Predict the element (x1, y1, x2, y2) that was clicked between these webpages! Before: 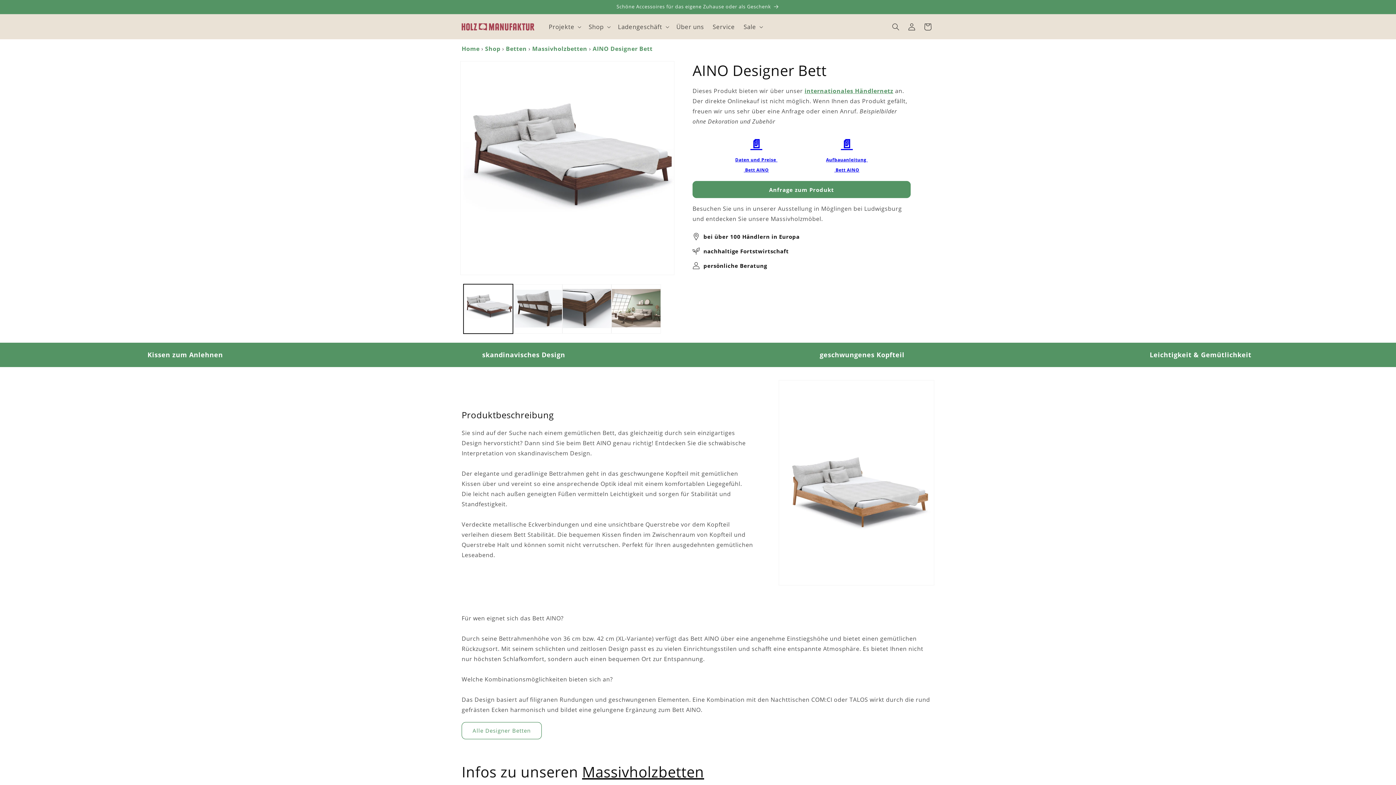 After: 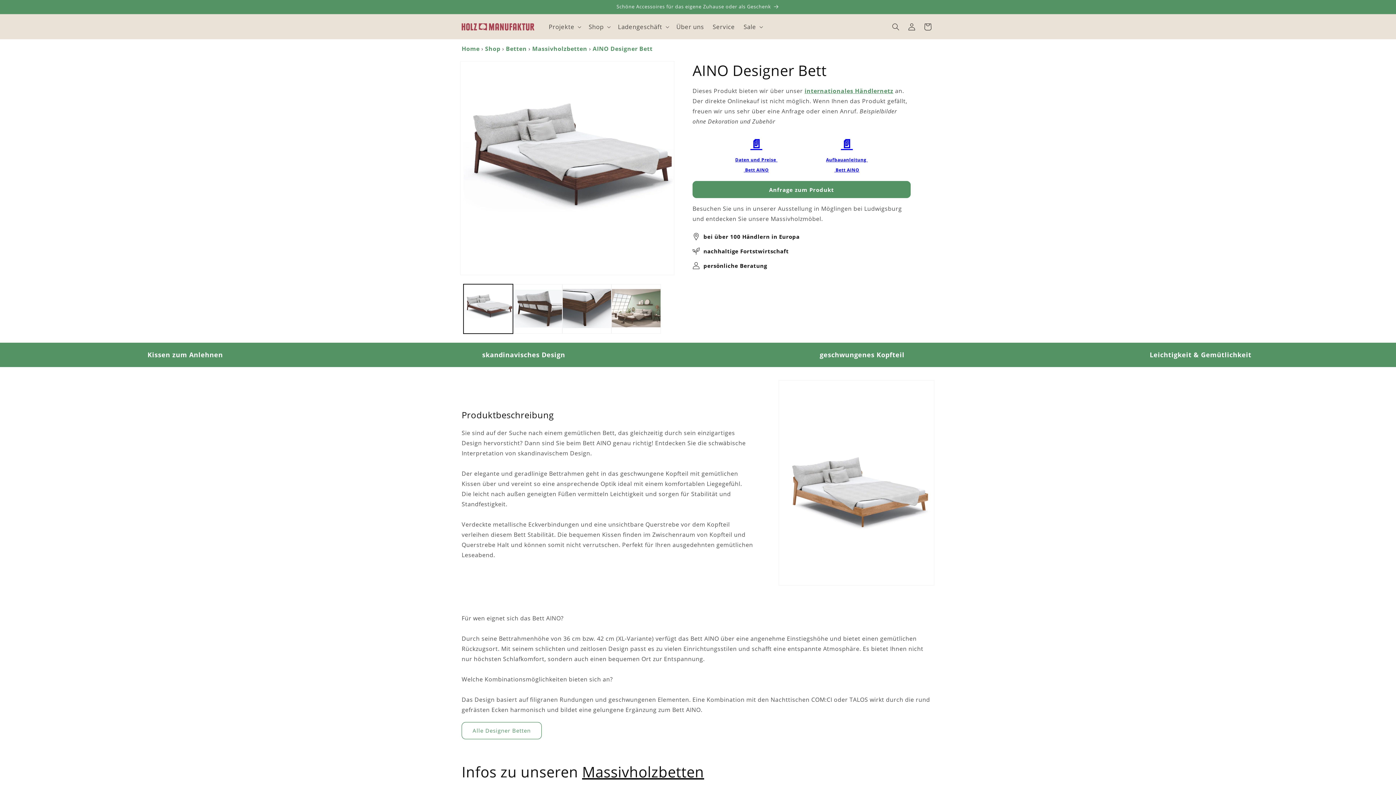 Action: label: AINO Designer Bett bbox: (592, 44, 652, 52)